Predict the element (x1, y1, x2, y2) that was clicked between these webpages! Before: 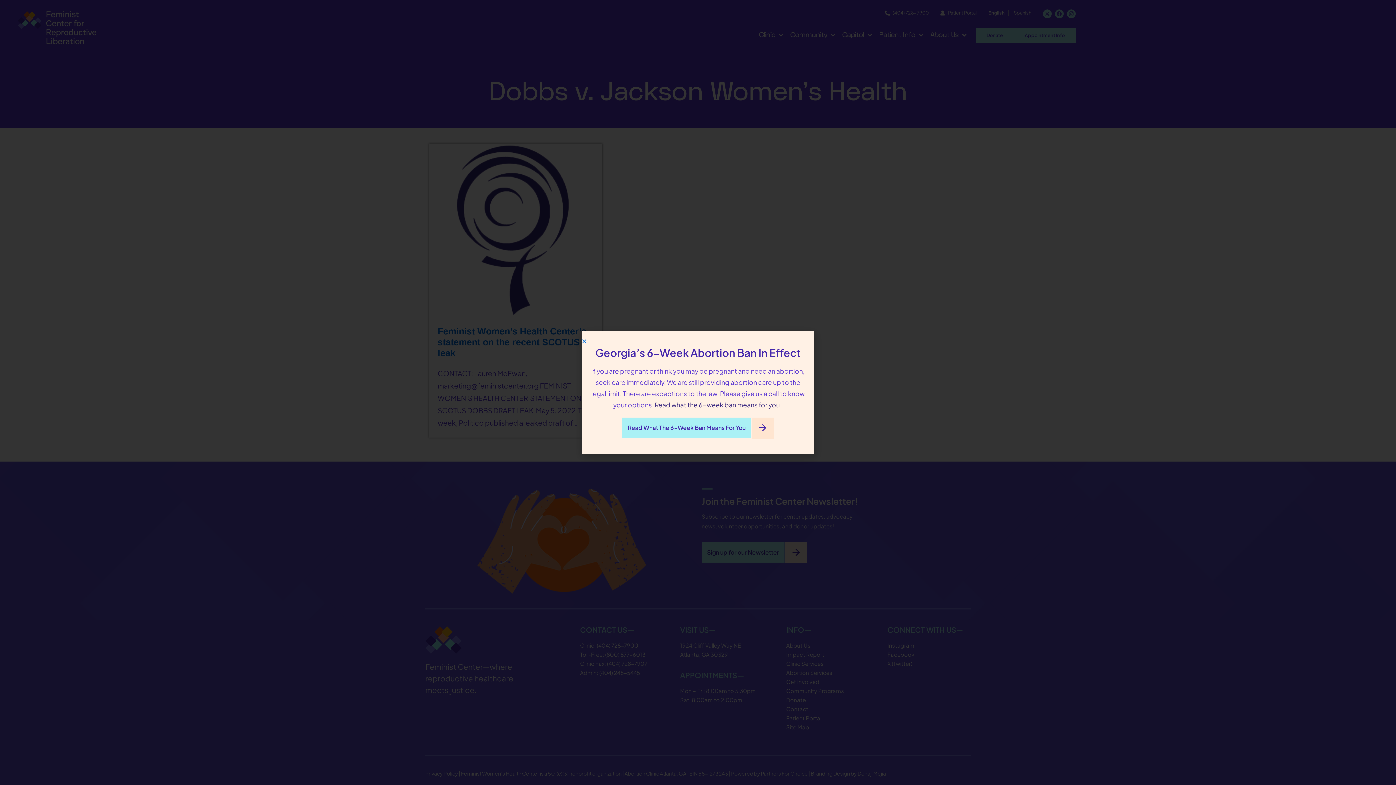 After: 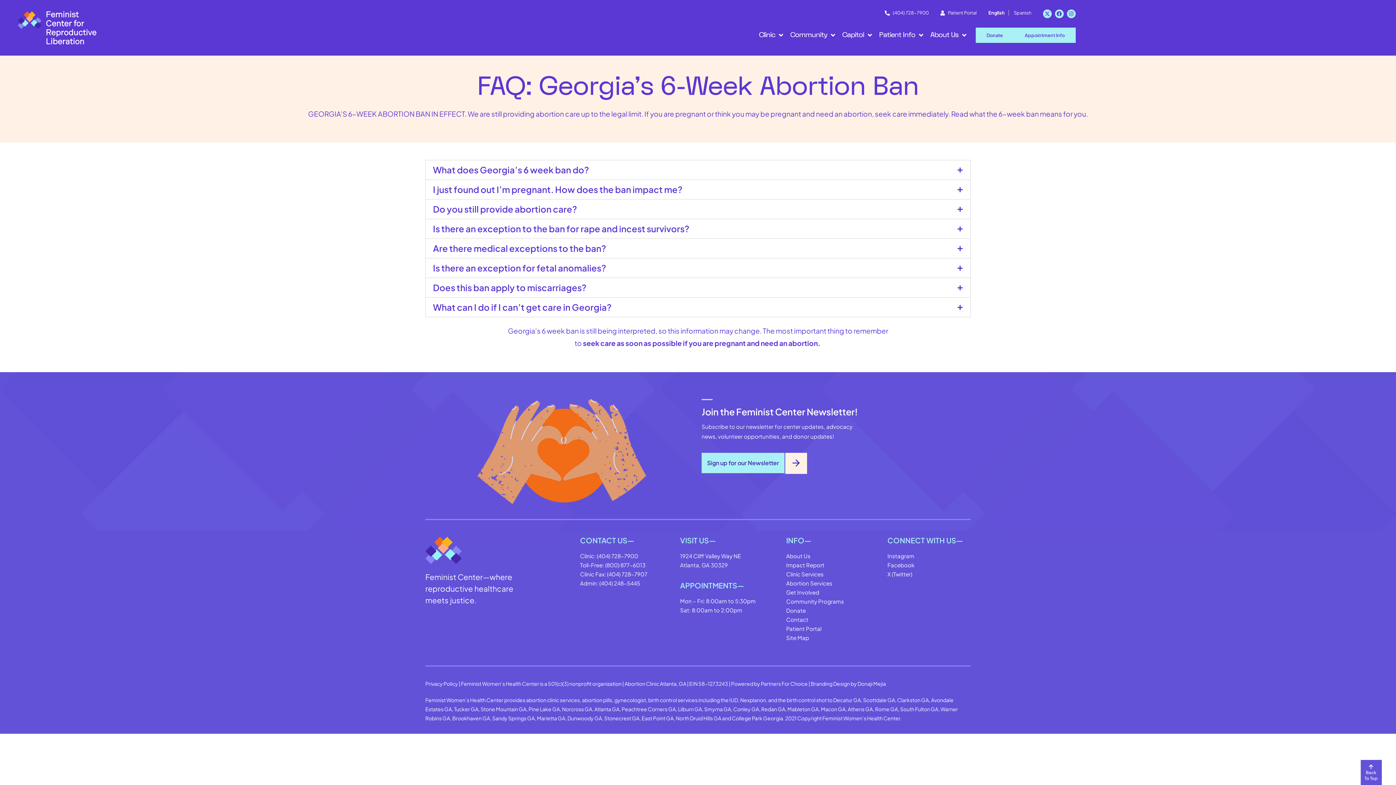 Action: bbox: (622, 417, 751, 438) label: Read What The 6-Week Ban Means For You